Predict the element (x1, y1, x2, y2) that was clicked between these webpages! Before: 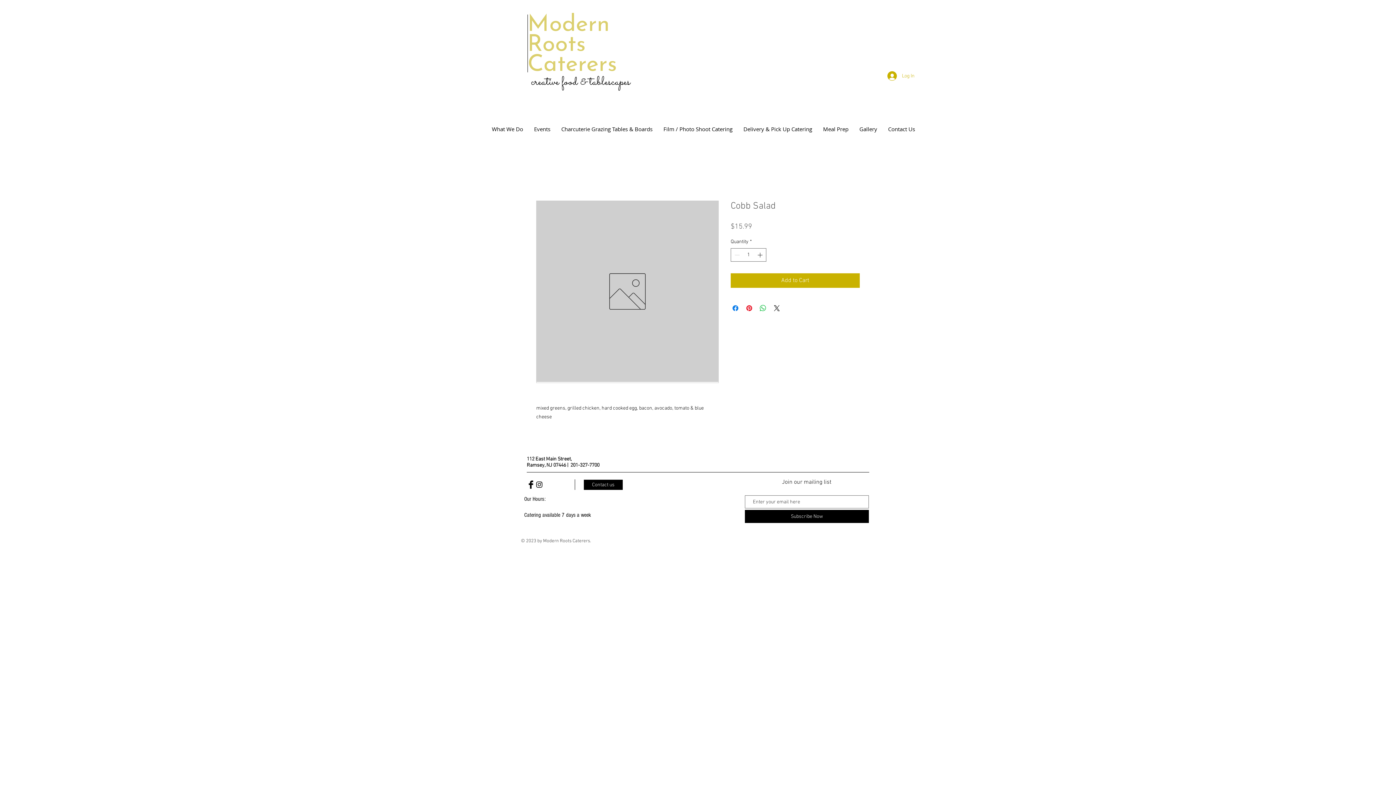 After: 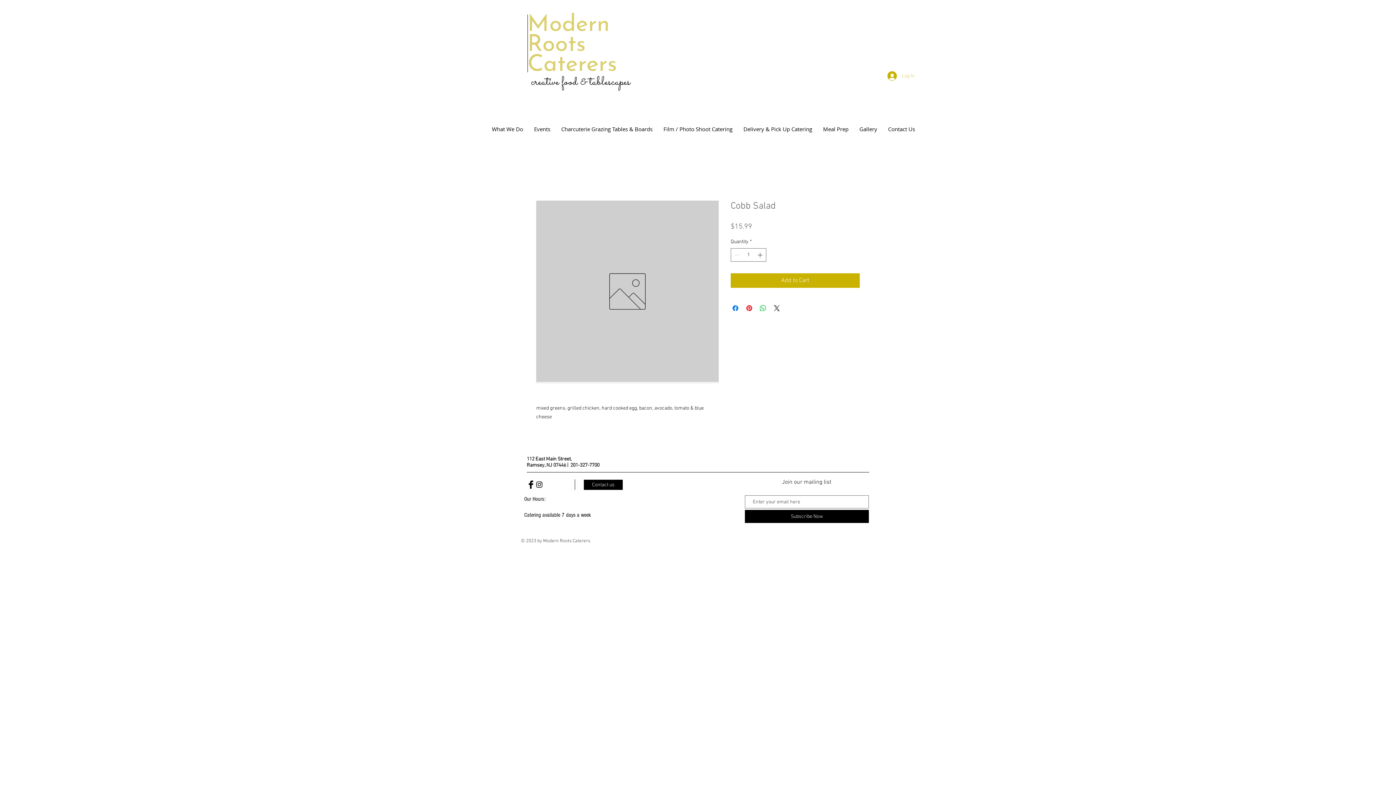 Action: bbox: (882, 69, 920, 82) label: Log In